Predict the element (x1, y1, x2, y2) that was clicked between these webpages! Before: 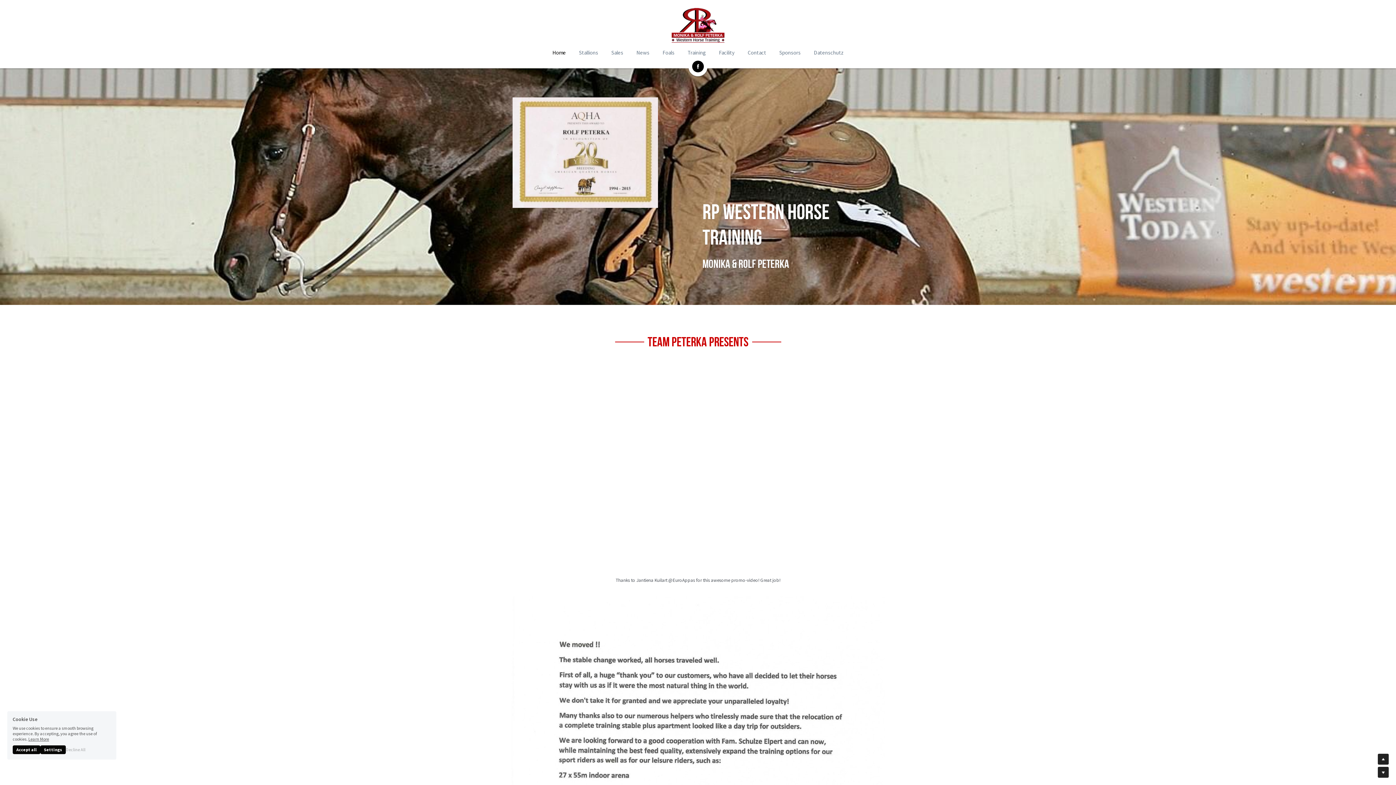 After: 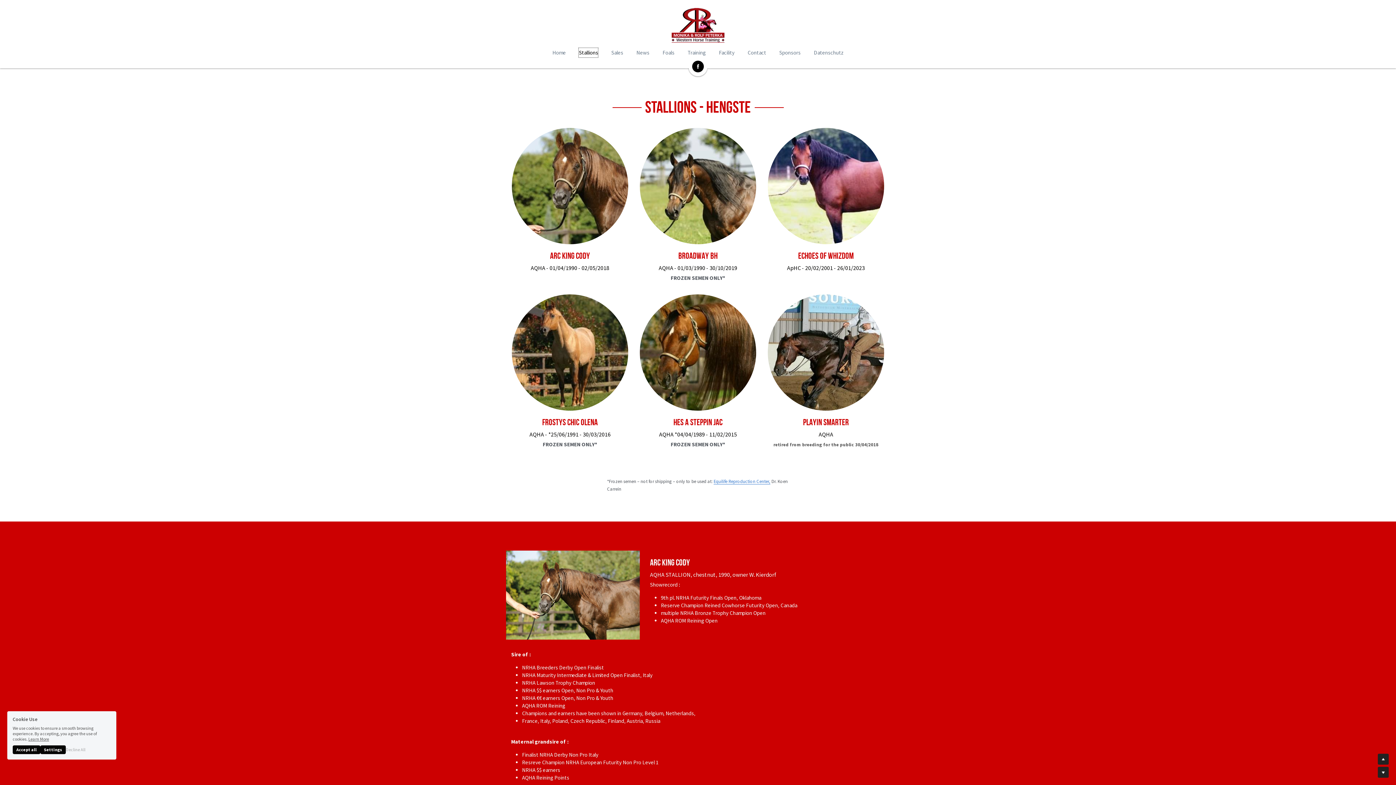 Action: label: Stallions bbox: (579, 47, 598, 57)